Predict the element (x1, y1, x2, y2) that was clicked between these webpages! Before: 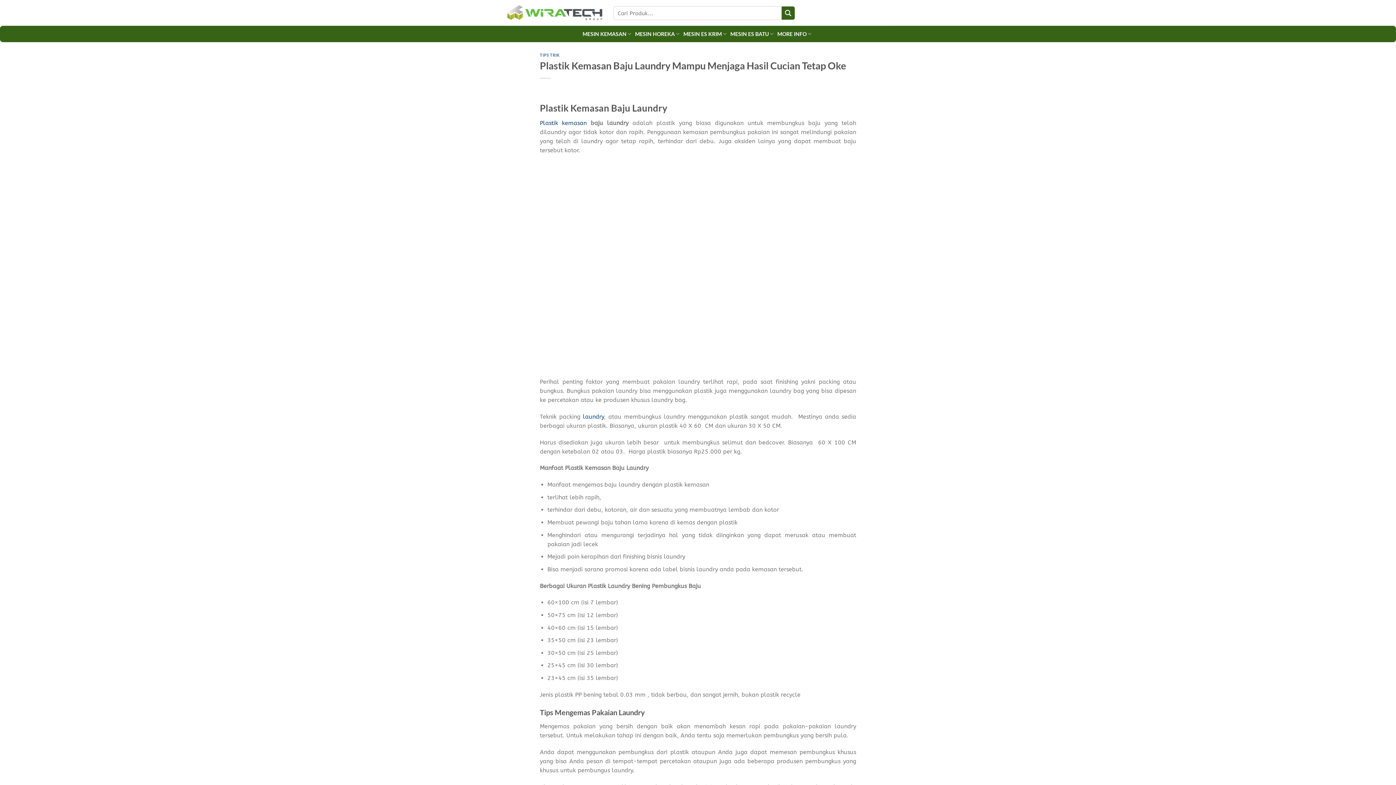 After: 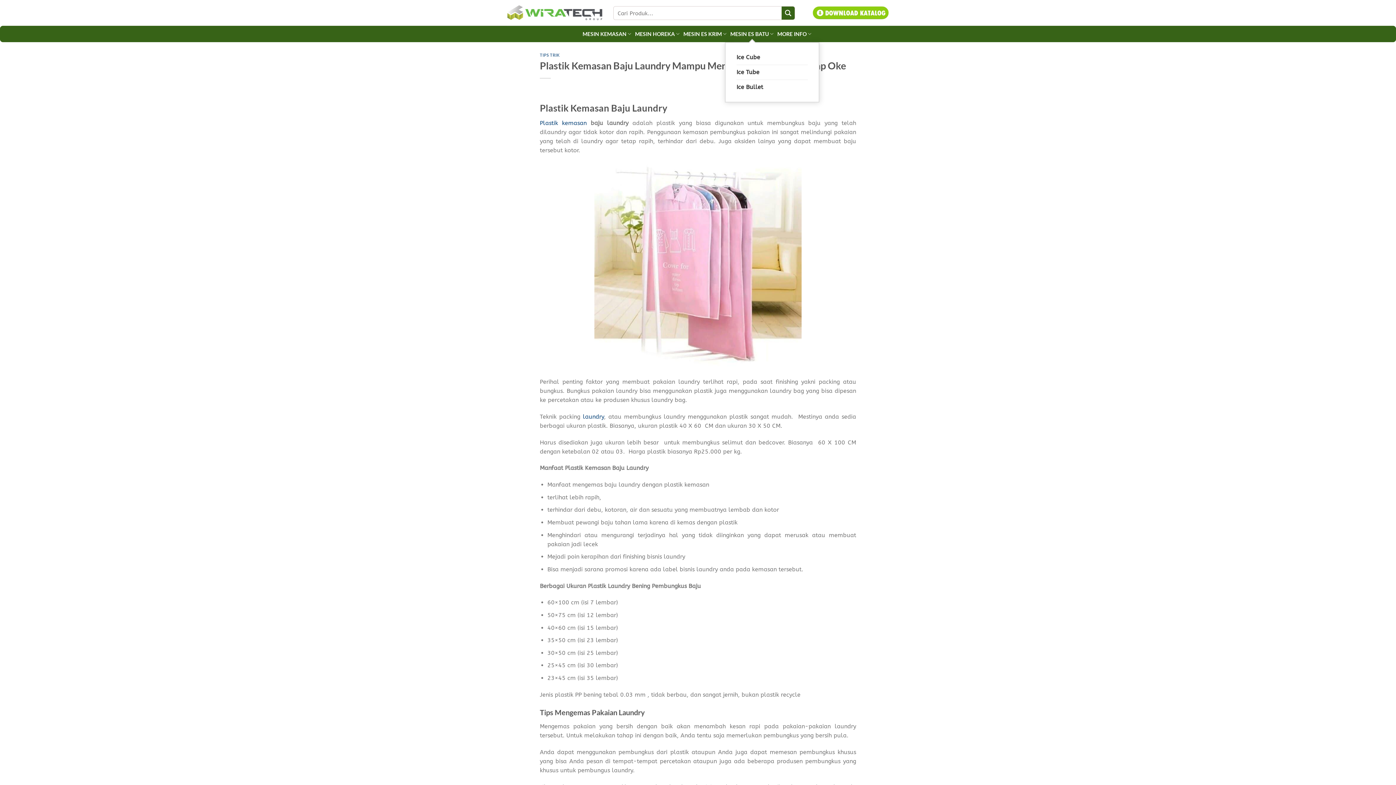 Action: label: MESIN ES BATU bbox: (730, 25, 773, 42)